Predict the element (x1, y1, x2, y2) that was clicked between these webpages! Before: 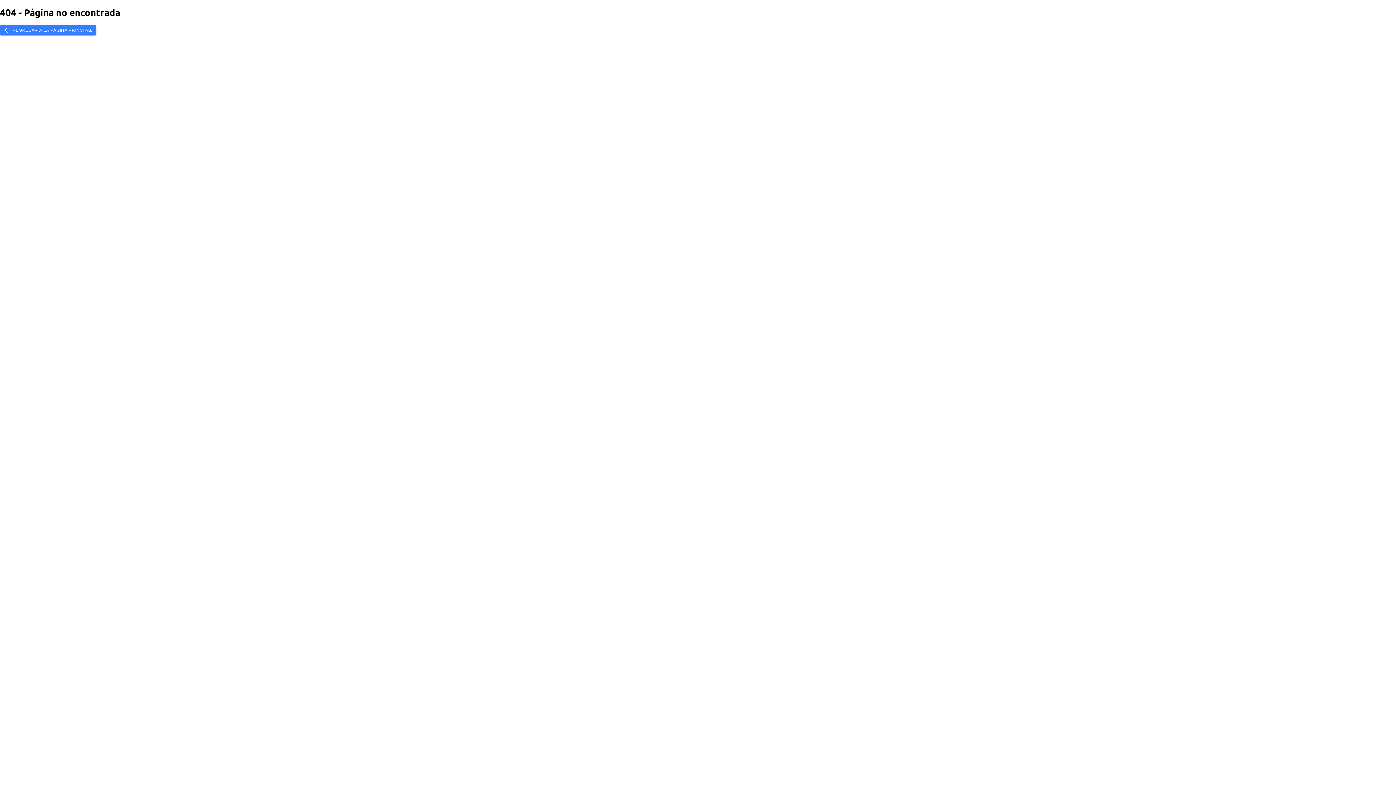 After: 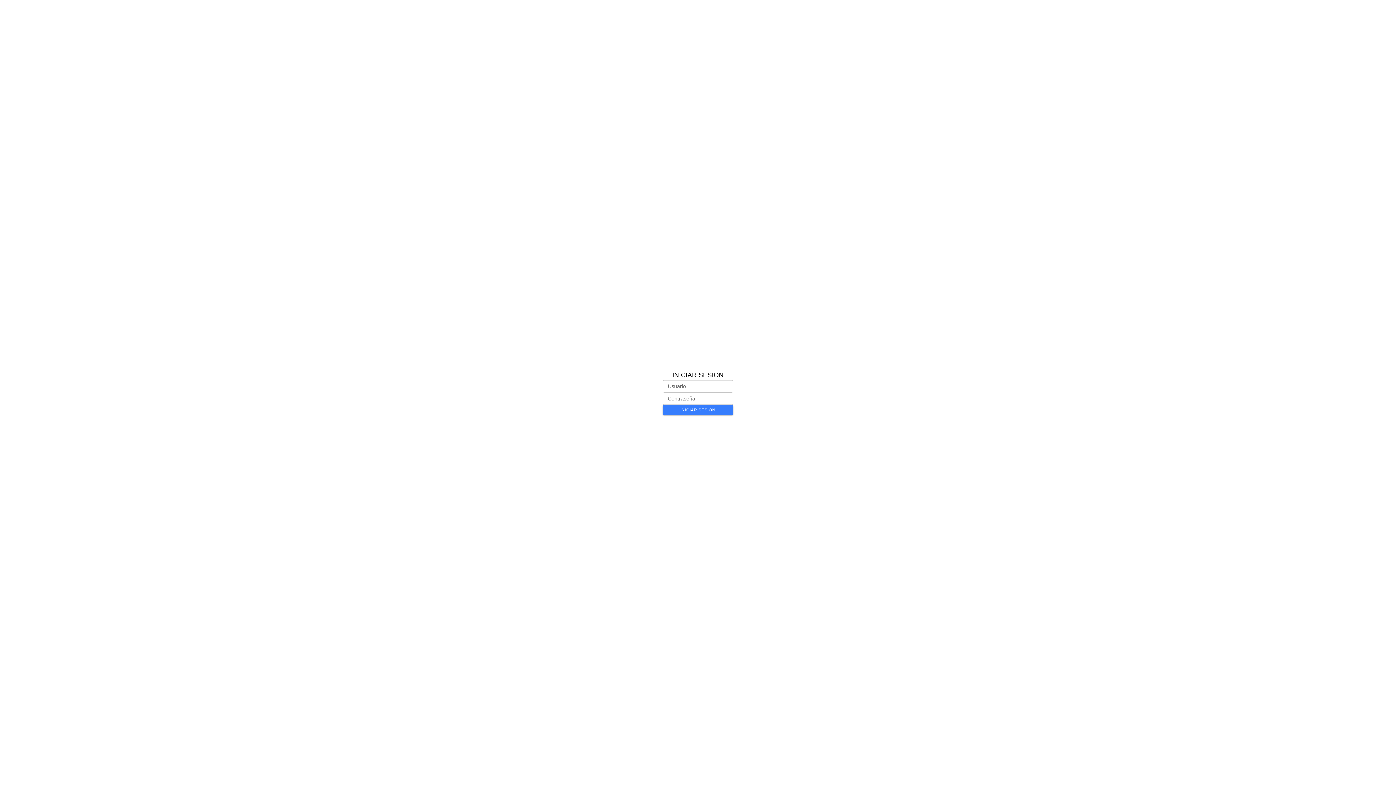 Action: label: REGRESAR A LA PÁGINA PRINCIPAL bbox: (0, 26, 96, 32)